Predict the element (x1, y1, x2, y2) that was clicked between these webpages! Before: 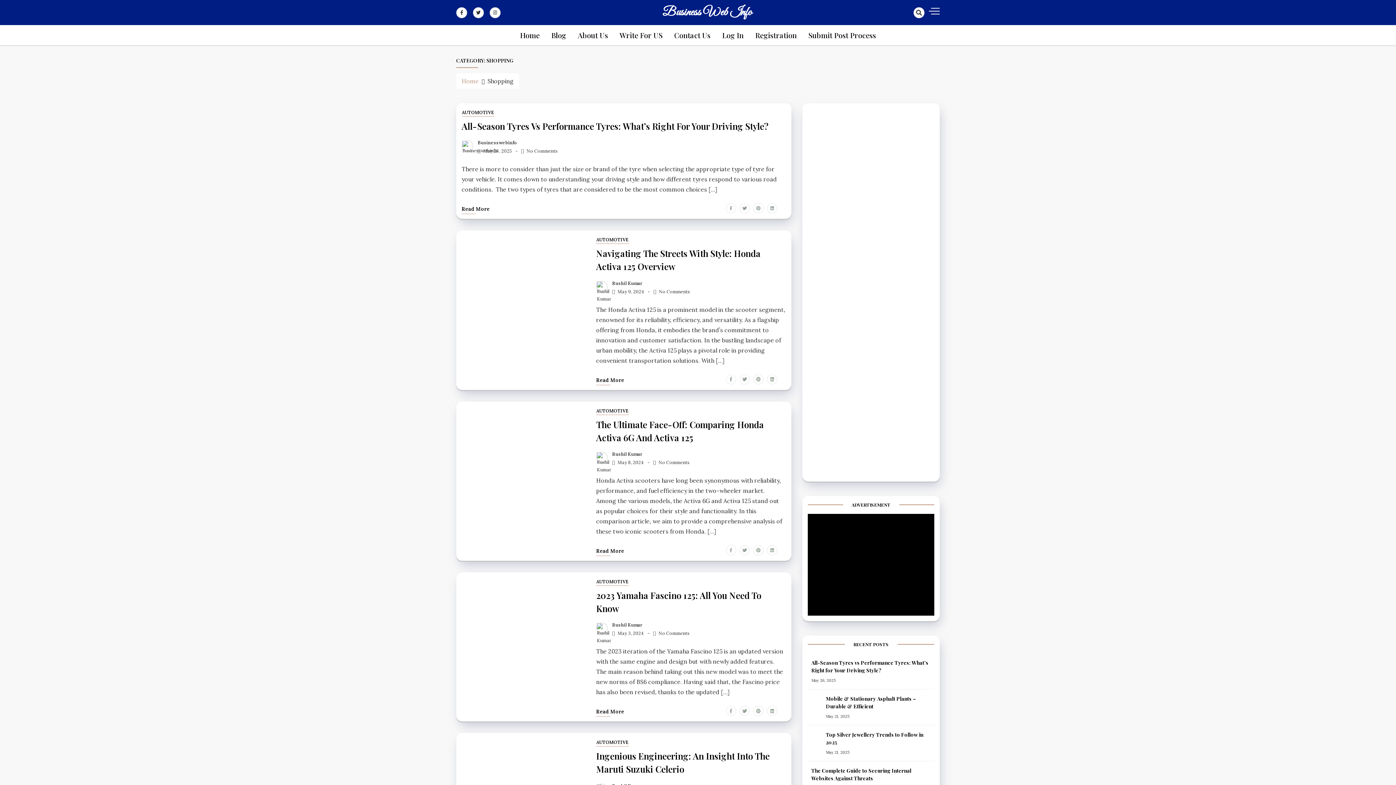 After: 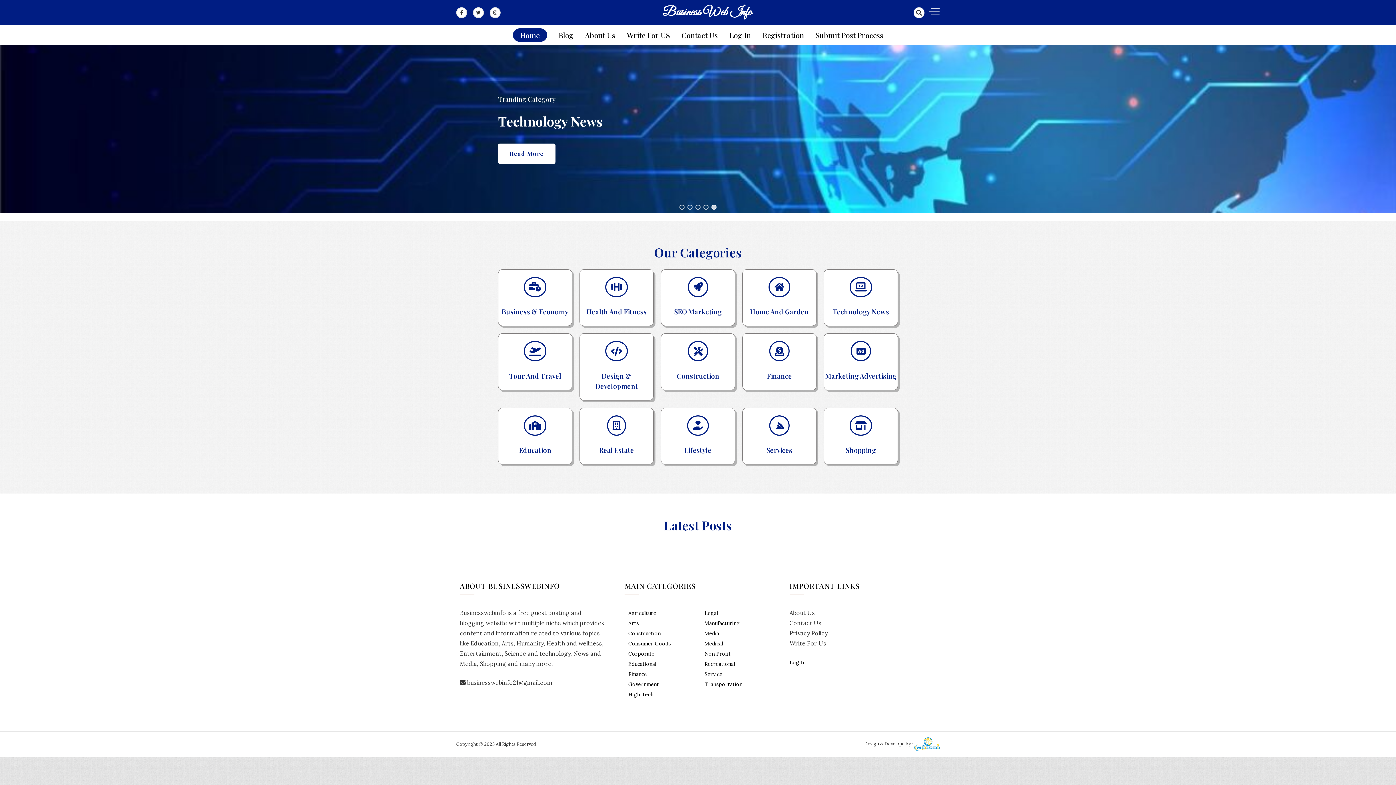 Action: label: Home bbox: (461, 77, 478, 84)